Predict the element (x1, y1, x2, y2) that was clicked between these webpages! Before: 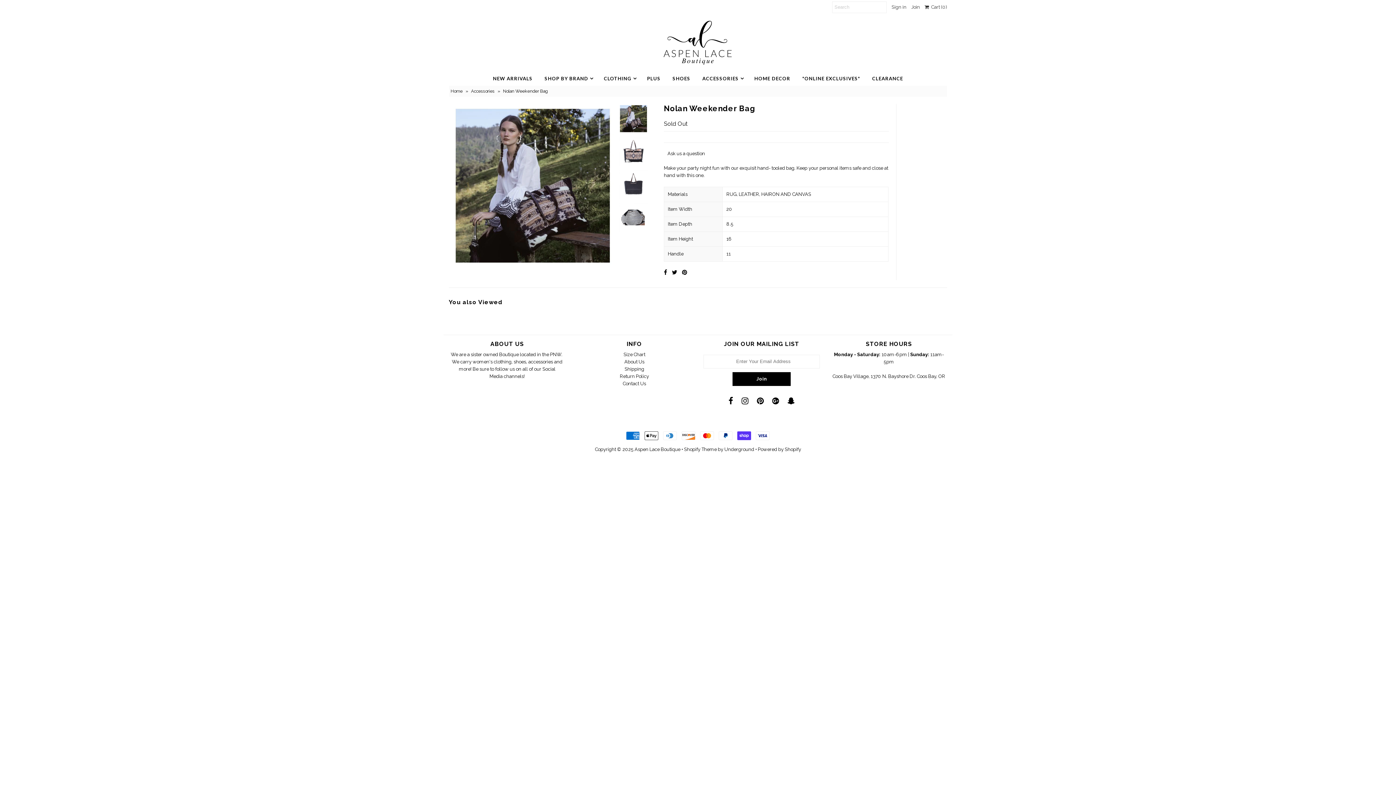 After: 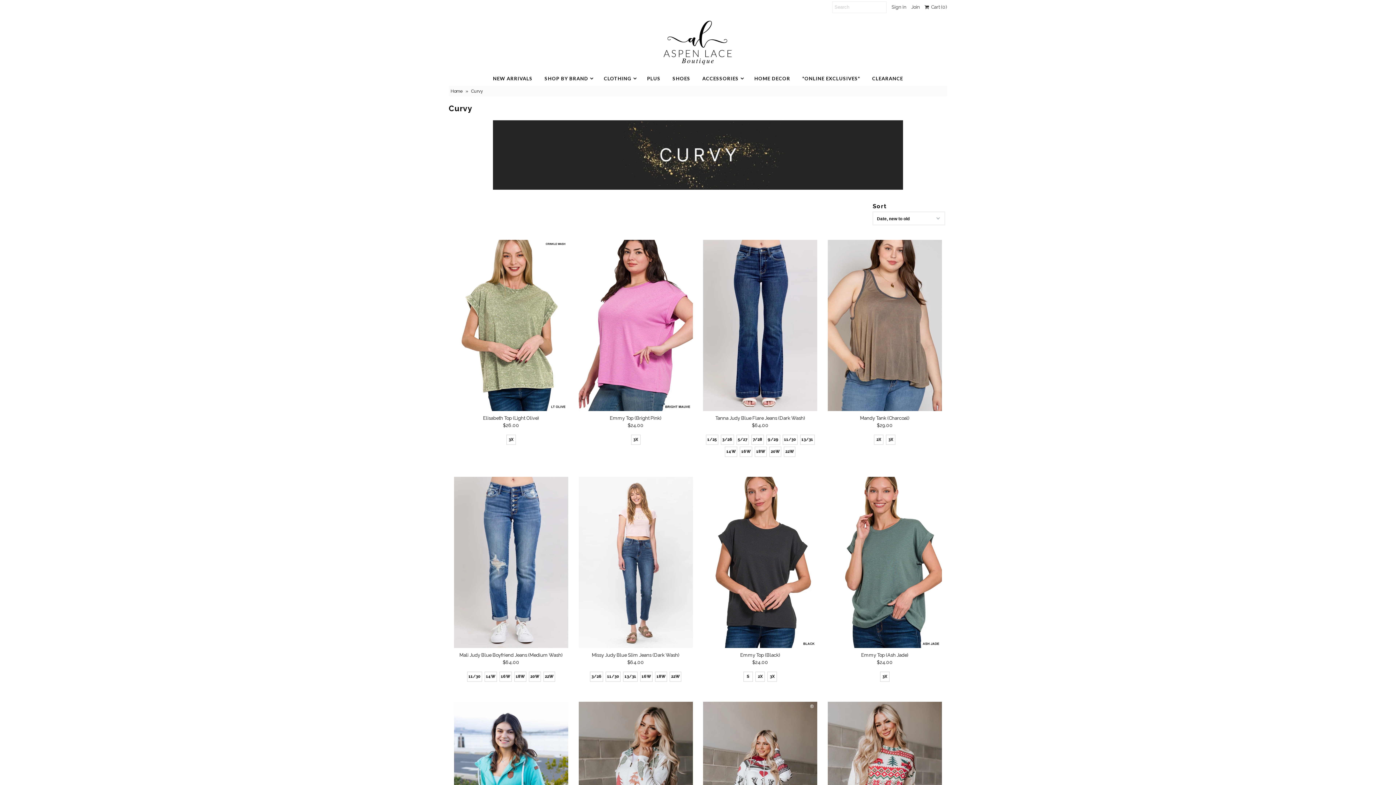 Action: bbox: (641, 71, 666, 85) label: PLUS